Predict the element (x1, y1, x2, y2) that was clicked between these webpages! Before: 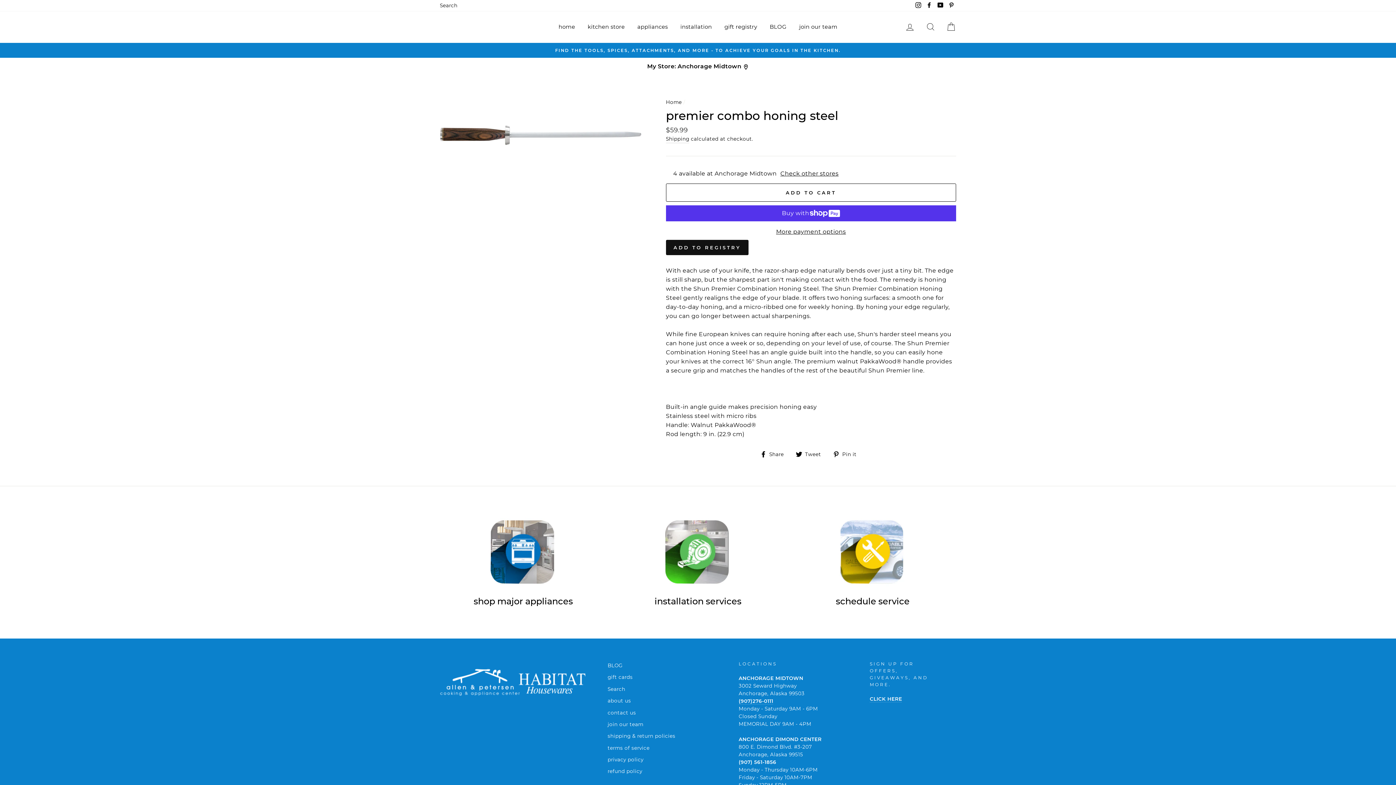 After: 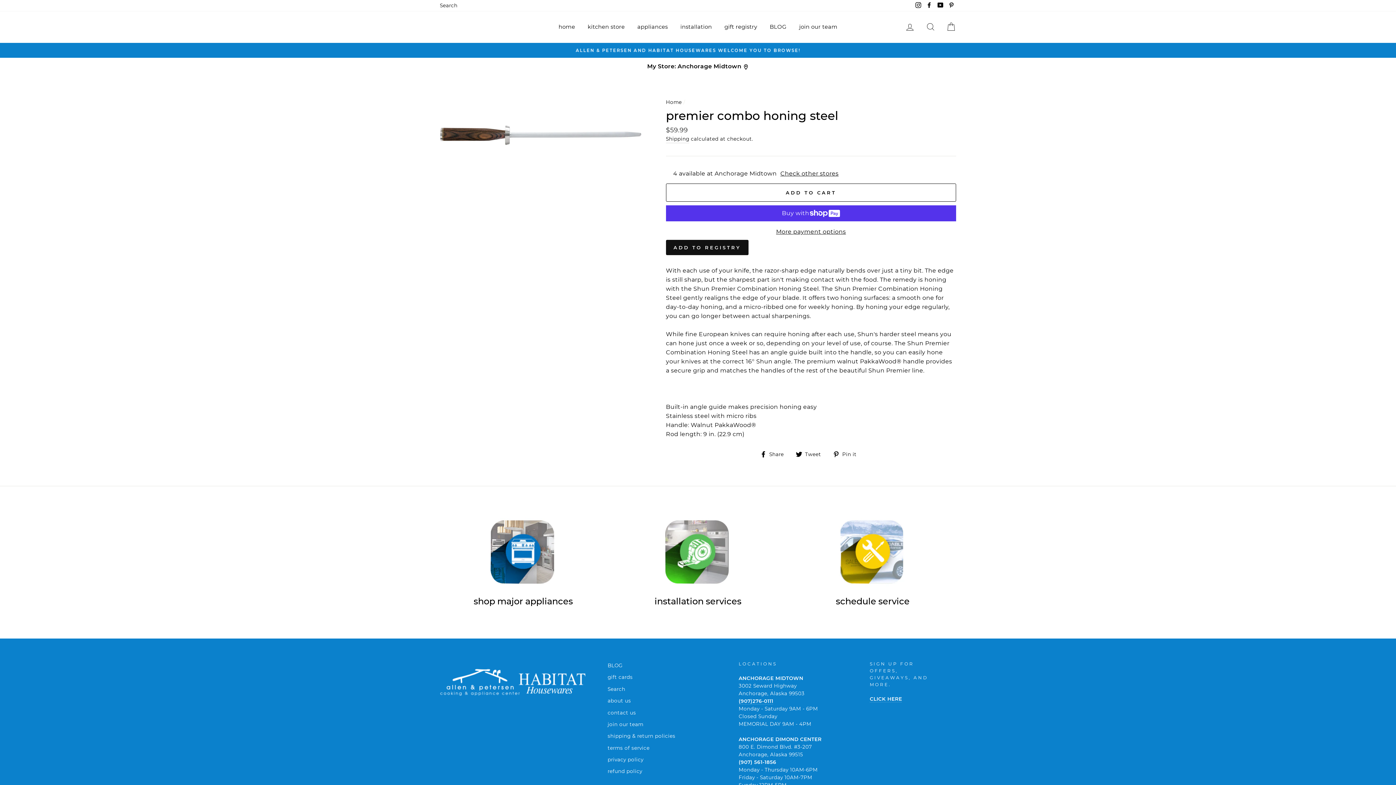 Action: label:  Pin it
Pin on Pinterest bbox: (833, 449, 862, 458)